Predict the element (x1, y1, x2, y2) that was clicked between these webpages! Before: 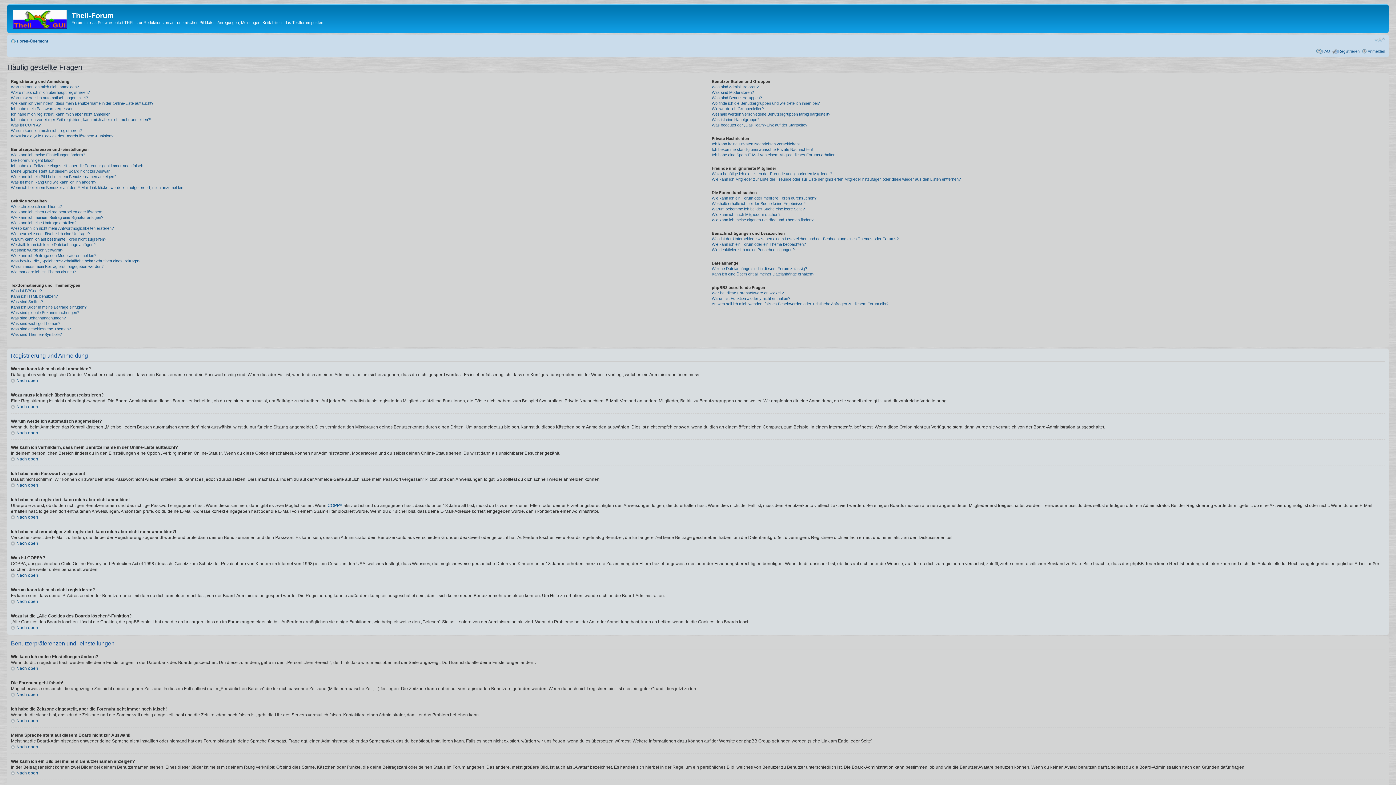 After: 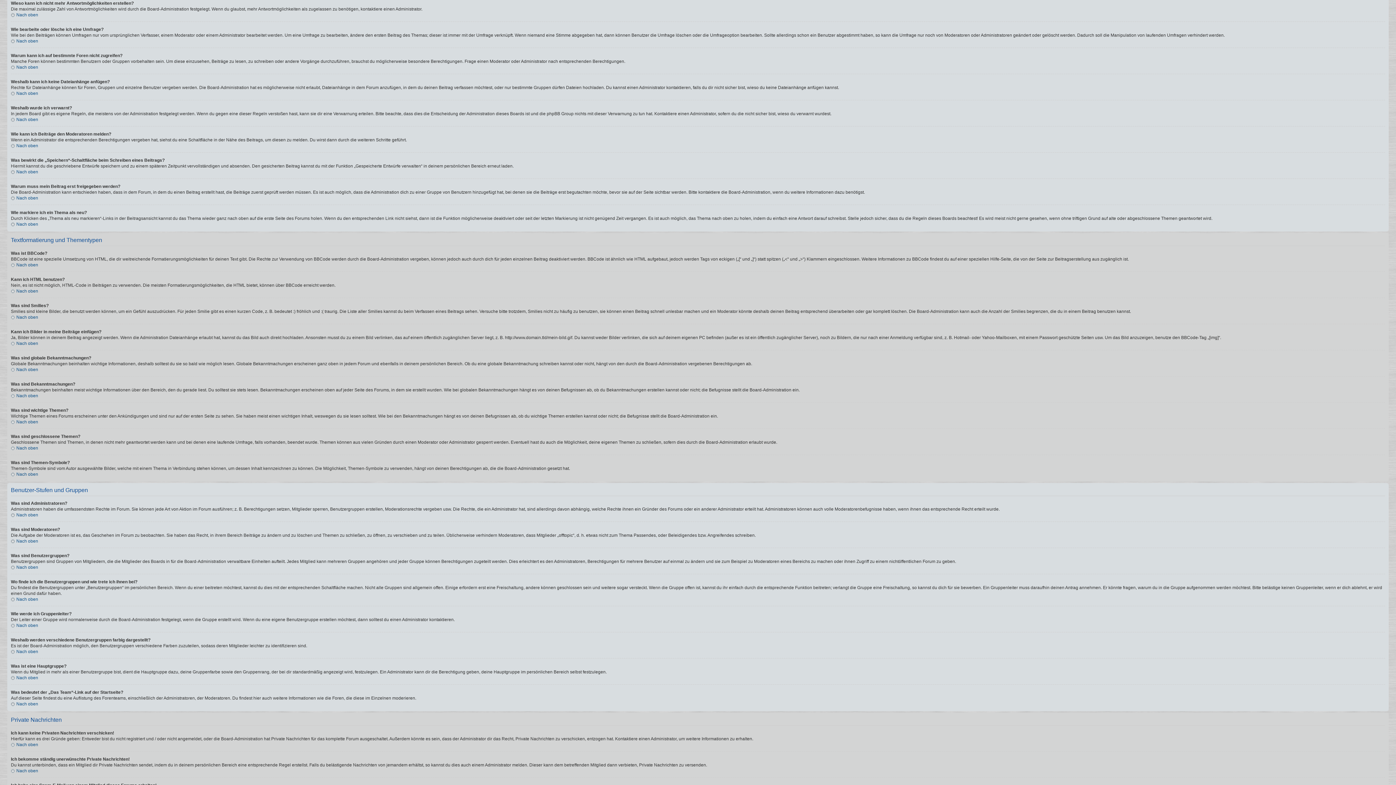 Action: bbox: (10, 226, 113, 230) label: Wieso kann ich nicht mehr Antwortmöglichkeiten erstellen?